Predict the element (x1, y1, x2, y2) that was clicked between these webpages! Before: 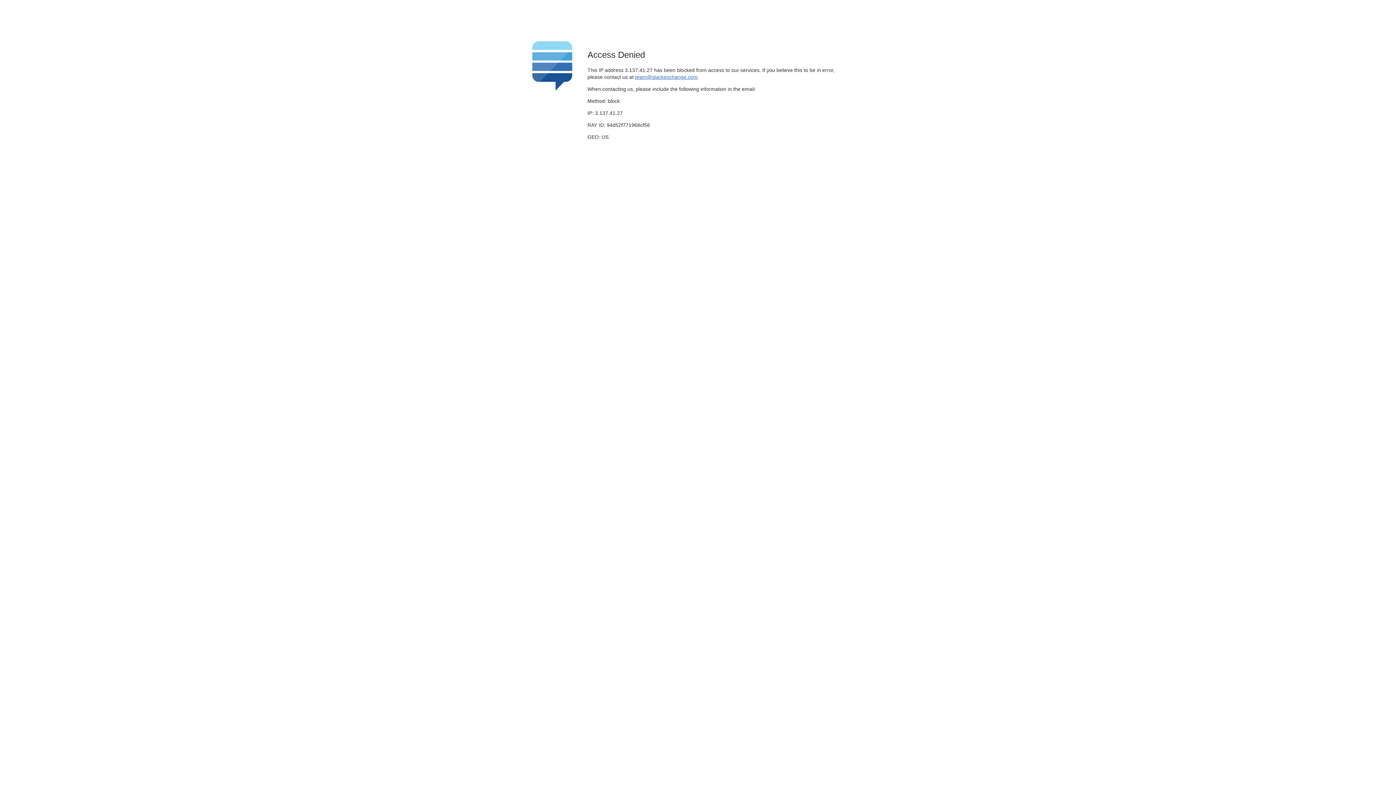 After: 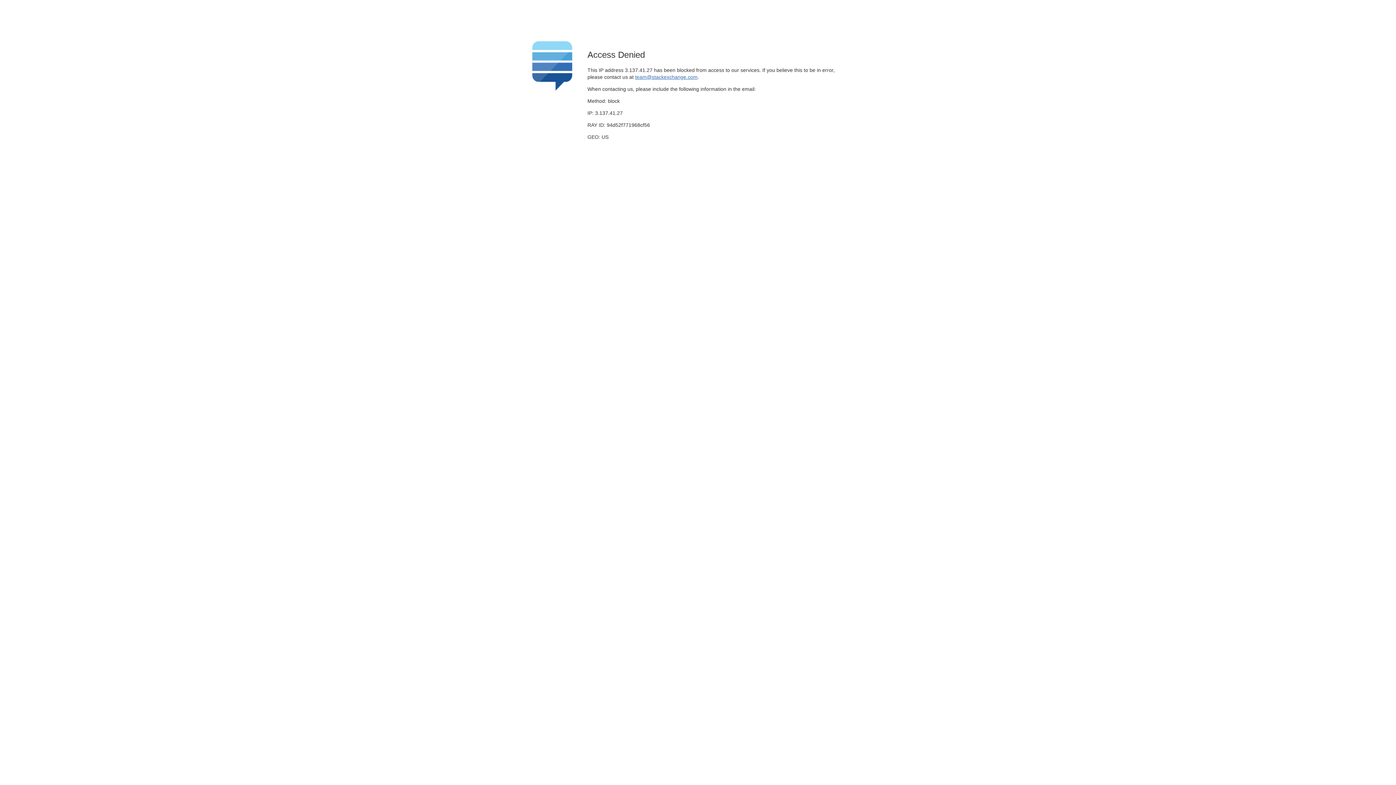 Action: label: team@stackexchange.com bbox: (635, 74, 697, 79)